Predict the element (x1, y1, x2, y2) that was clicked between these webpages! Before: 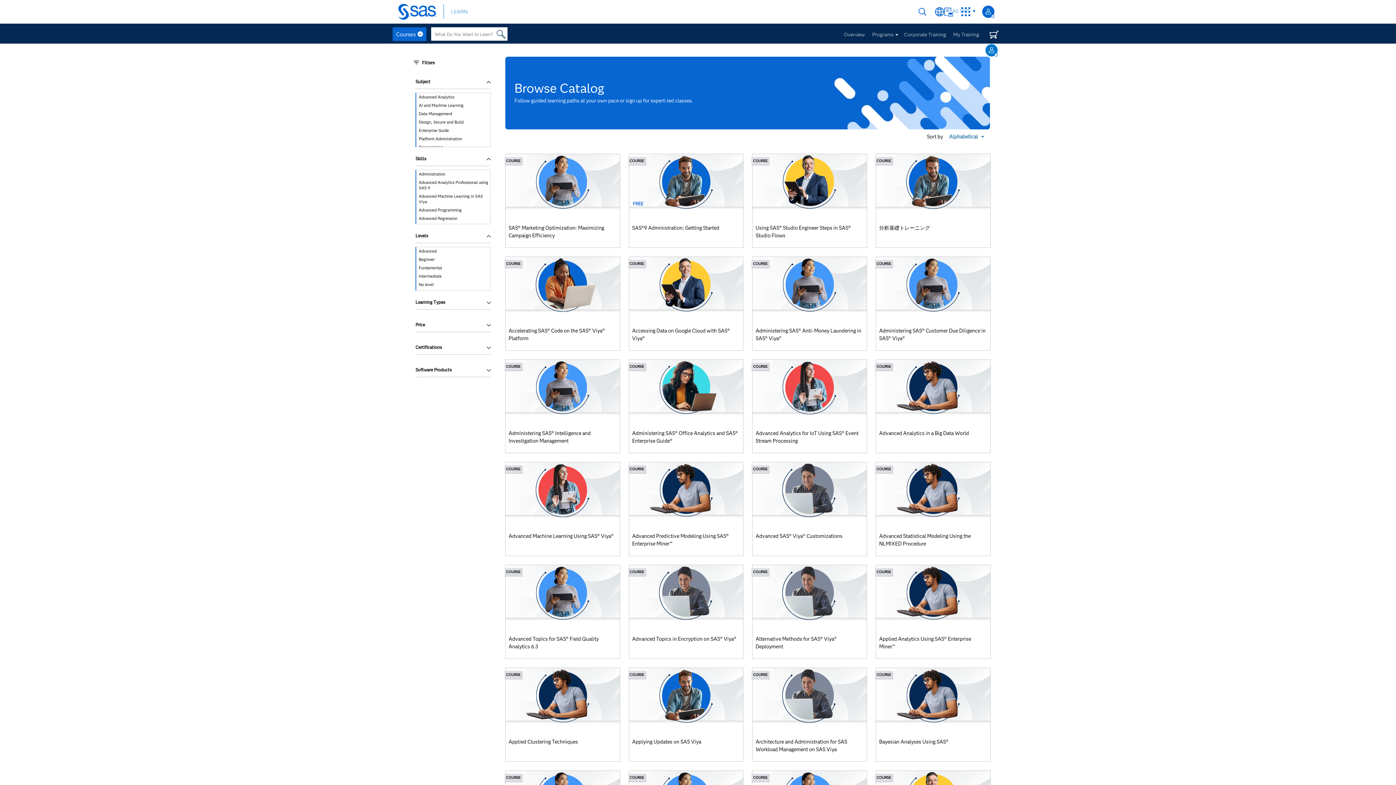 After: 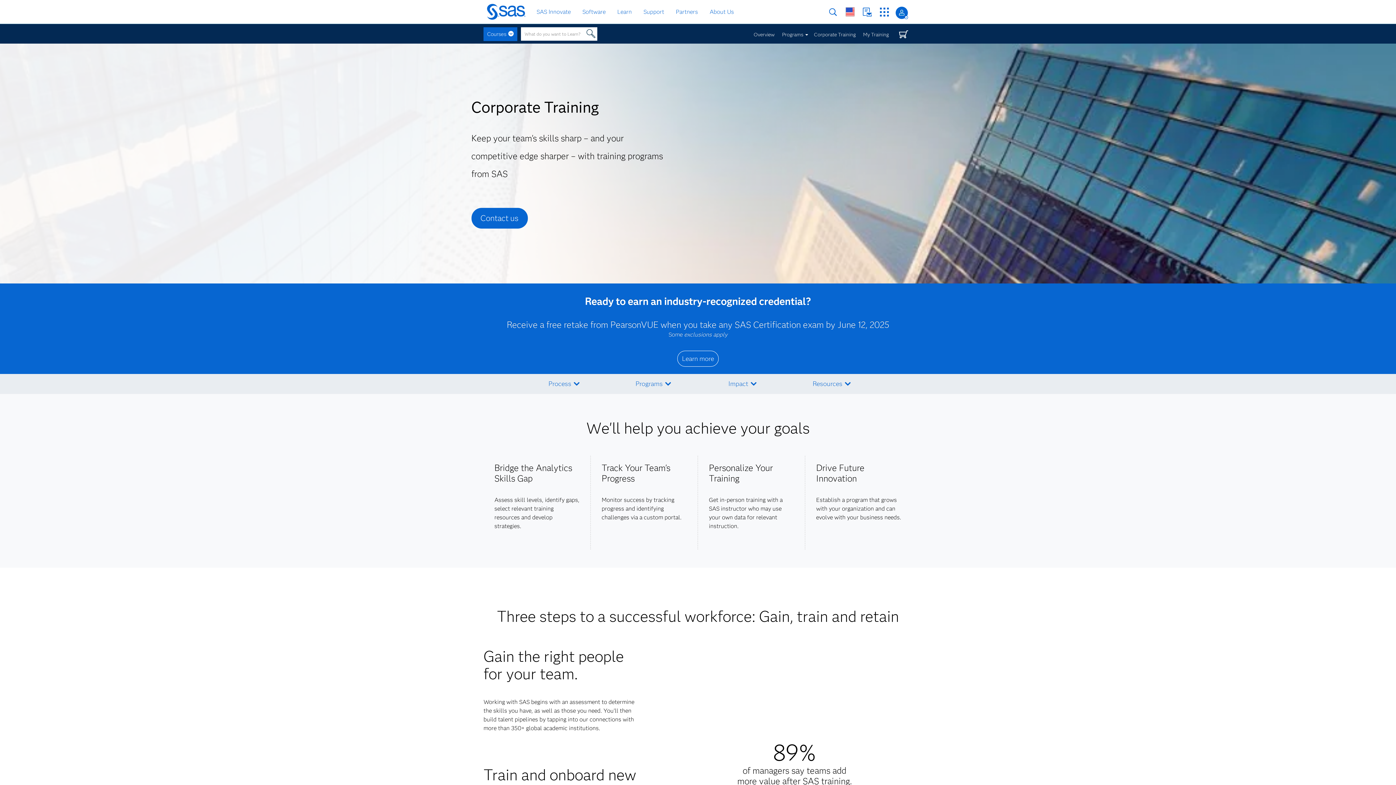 Action: label: Corporate Training bbox: (904, 27, 946, 45)